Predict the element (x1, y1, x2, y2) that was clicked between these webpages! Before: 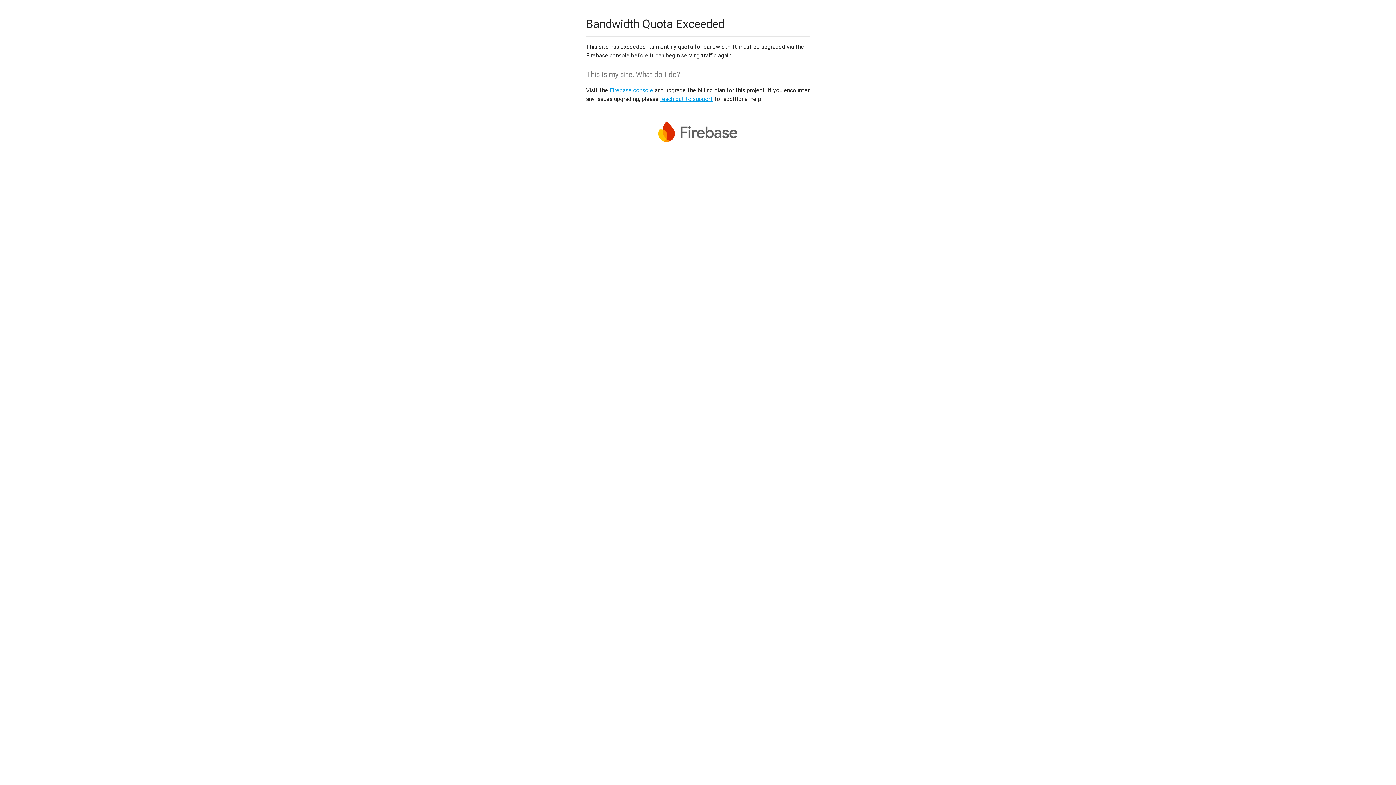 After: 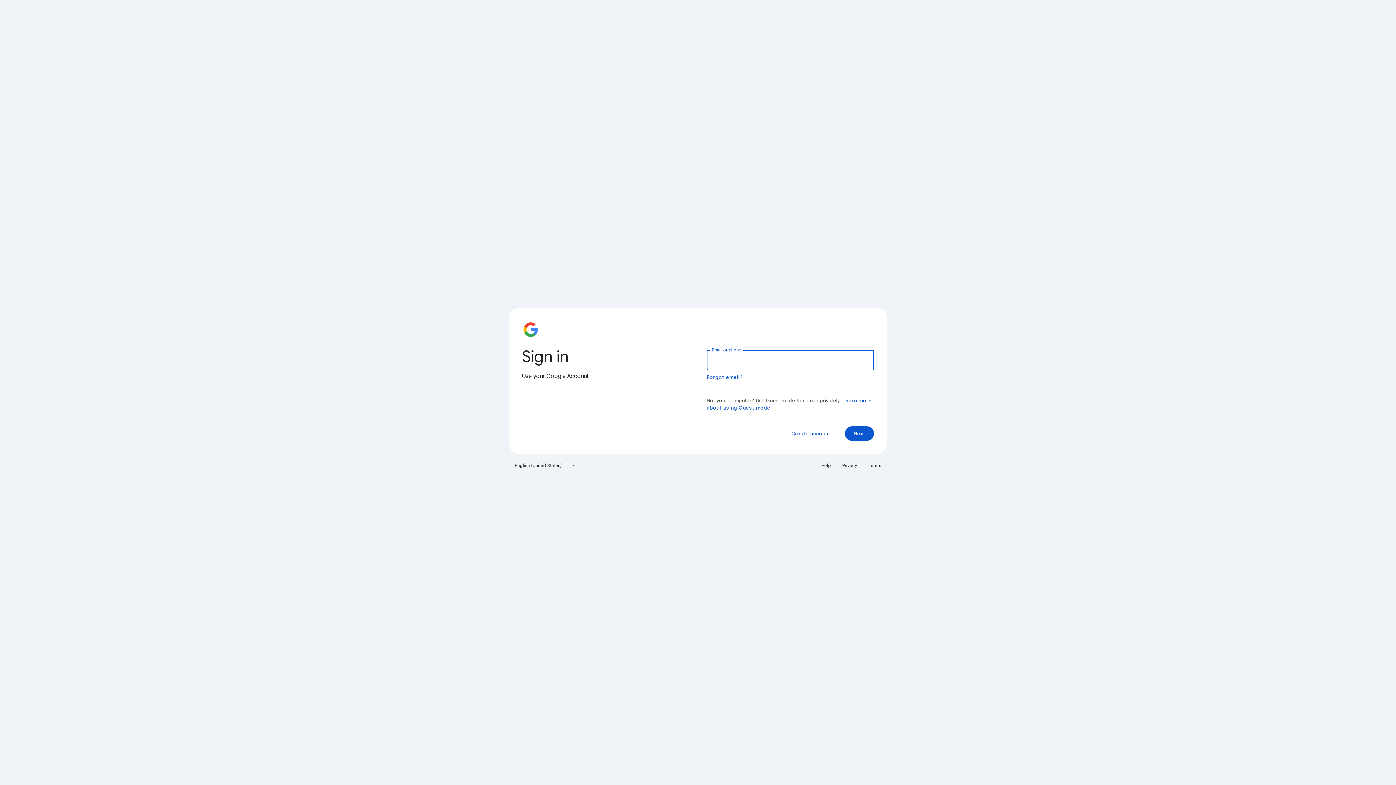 Action: bbox: (609, 86, 653, 93) label: Firebase console